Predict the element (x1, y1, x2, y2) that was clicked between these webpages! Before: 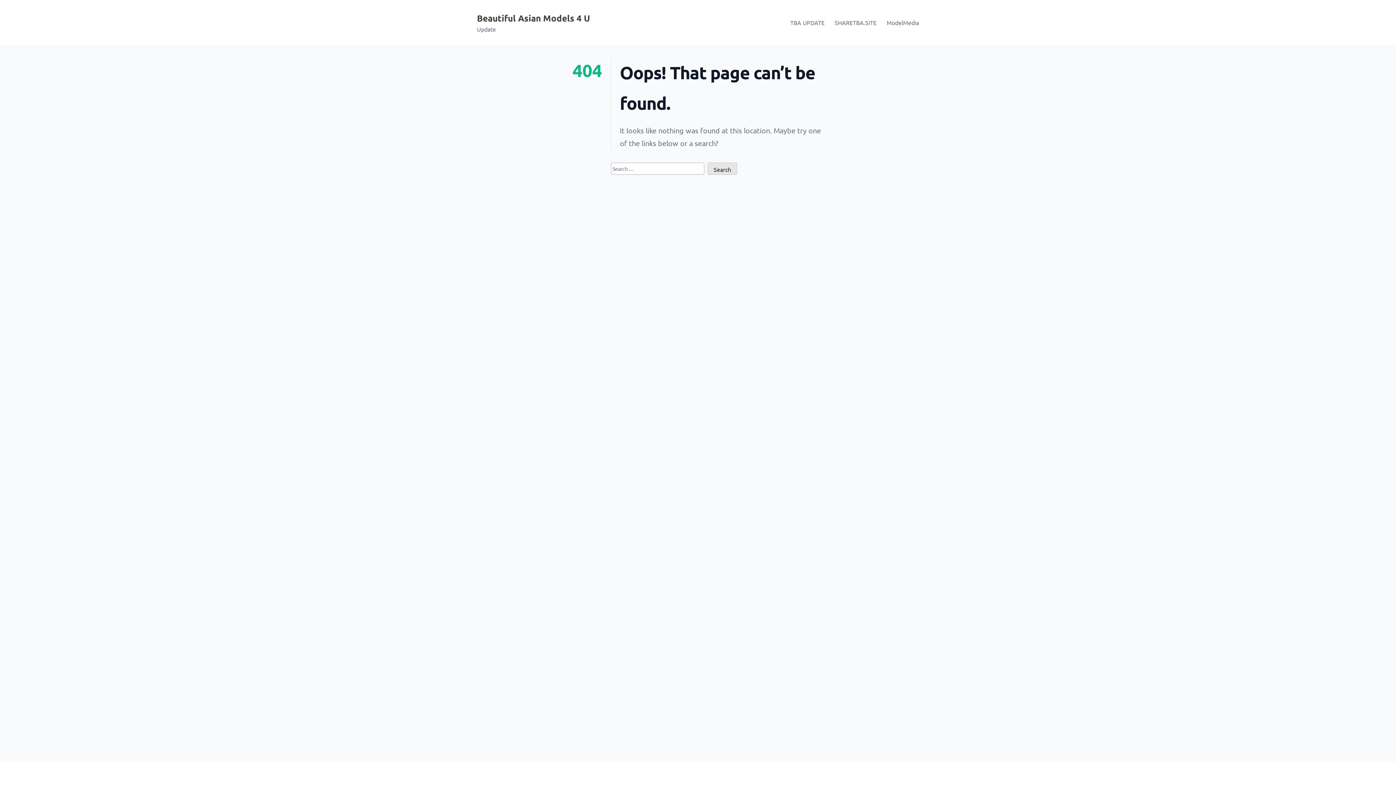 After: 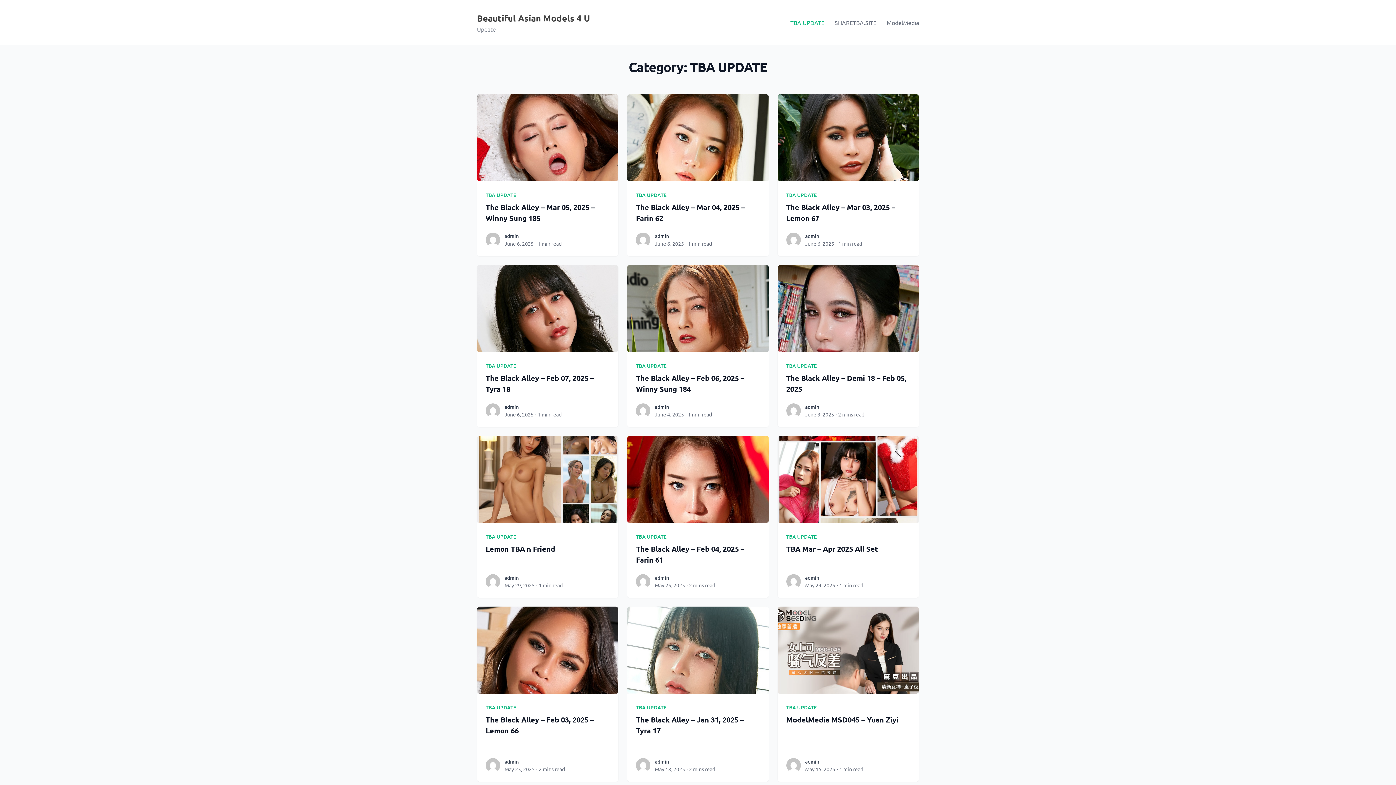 Action: bbox: (785, 14, 829, 30) label: TBA UPDATE